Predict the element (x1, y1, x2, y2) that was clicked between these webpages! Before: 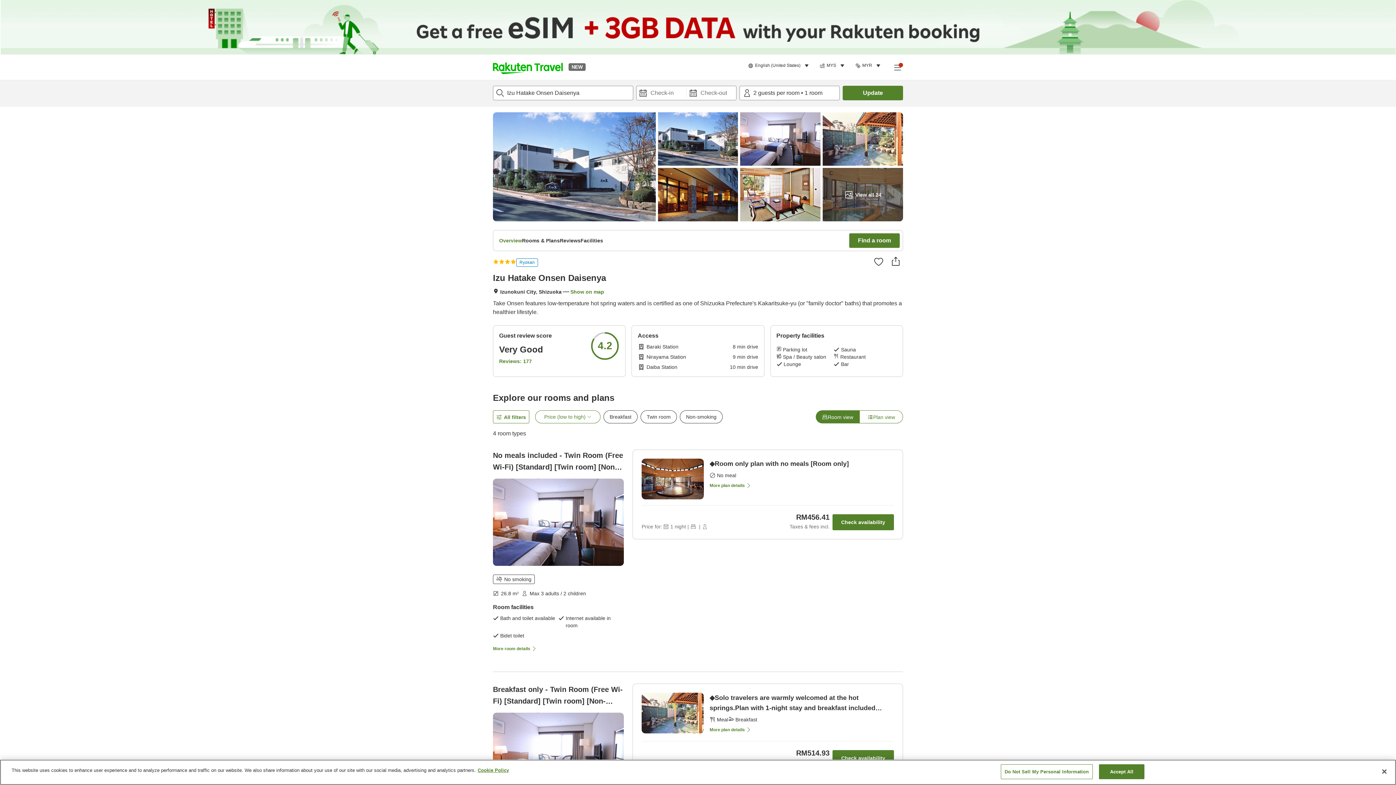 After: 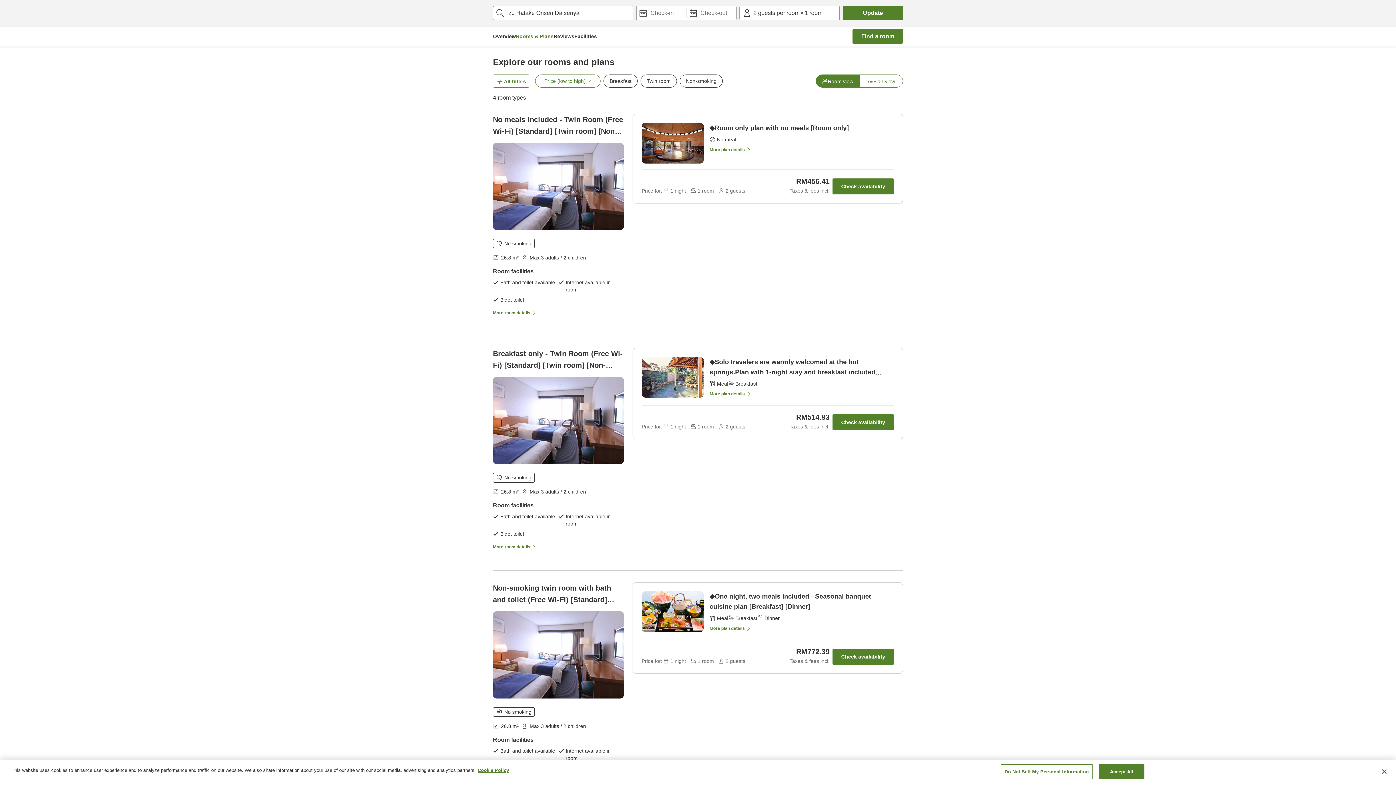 Action: bbox: (843, 85, 903, 100) label: Update